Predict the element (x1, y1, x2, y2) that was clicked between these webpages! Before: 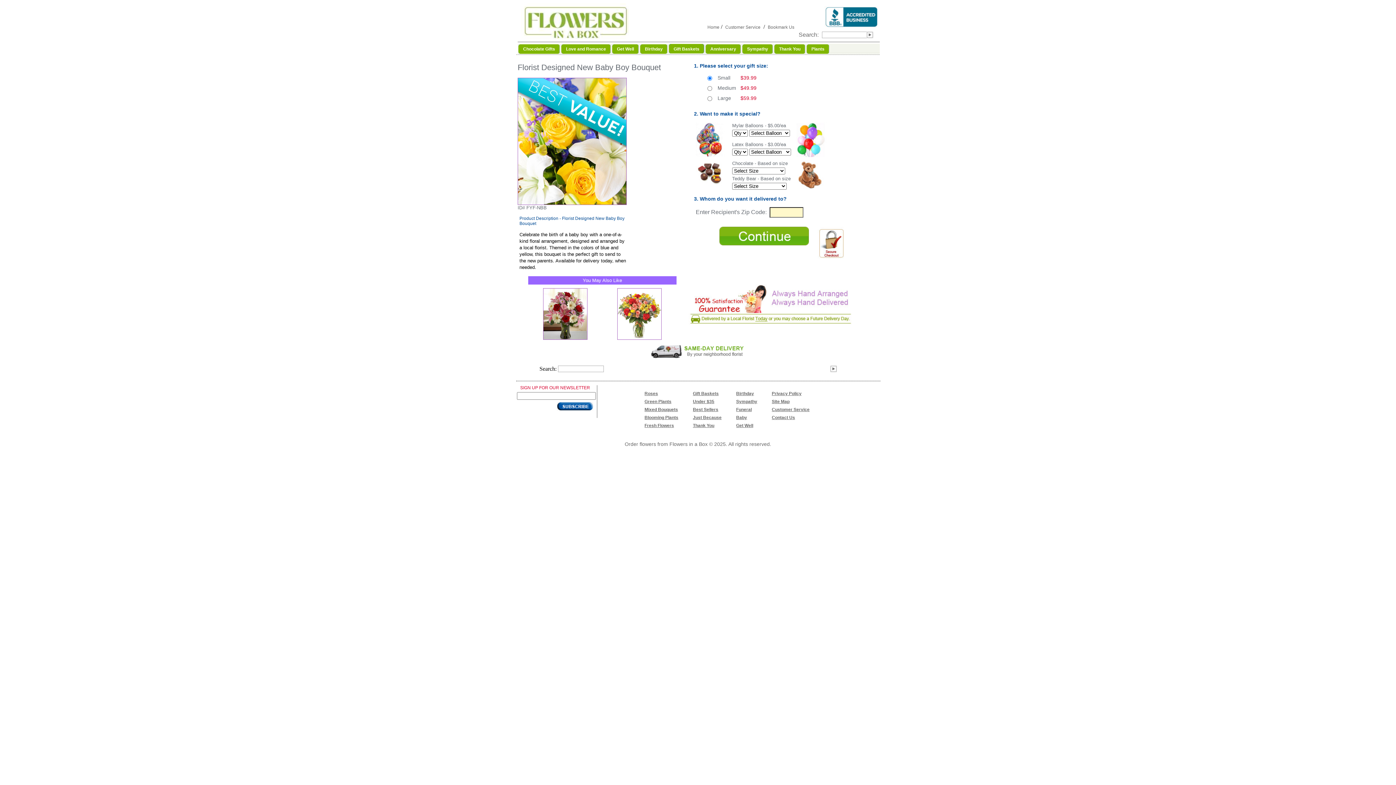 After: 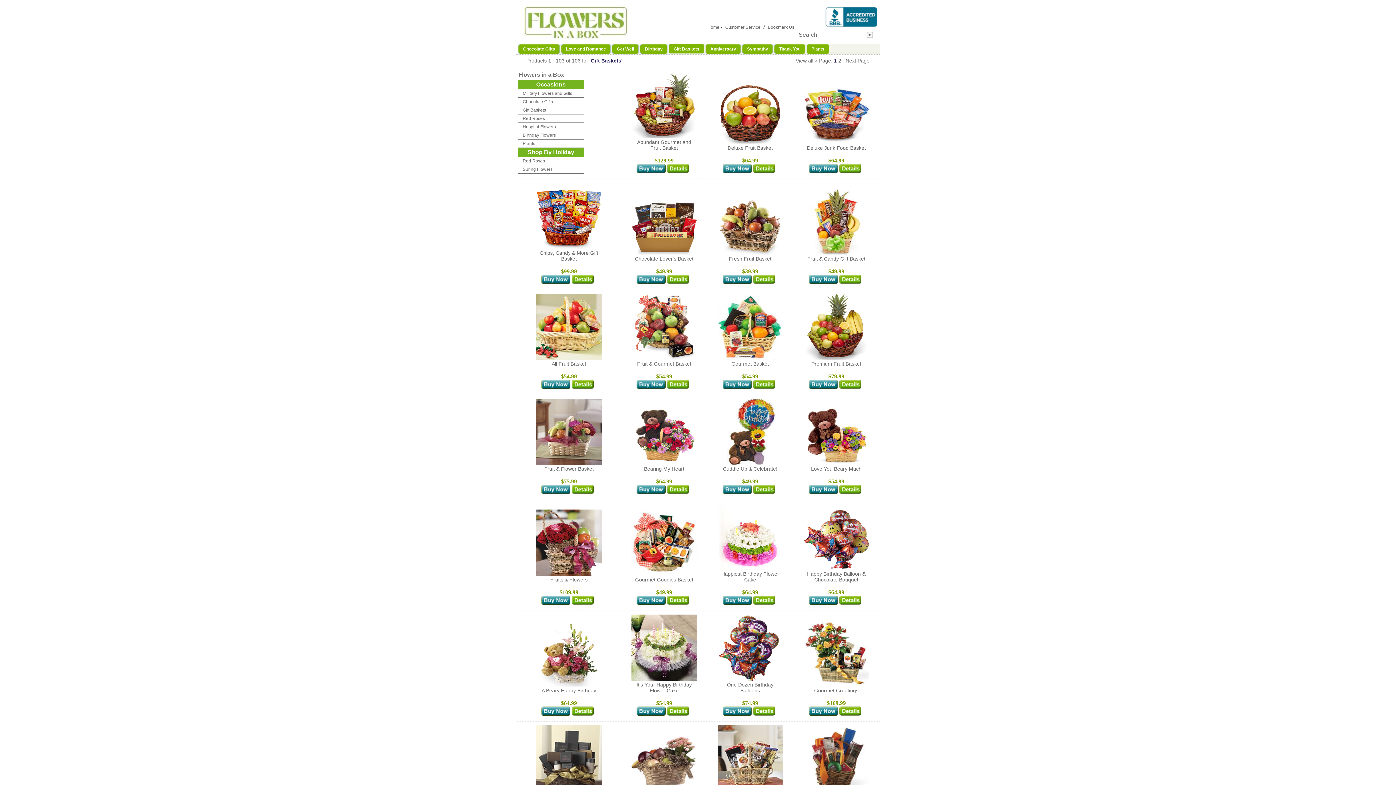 Action: label: Gift Baskets bbox: (668, 43, 705, 54)